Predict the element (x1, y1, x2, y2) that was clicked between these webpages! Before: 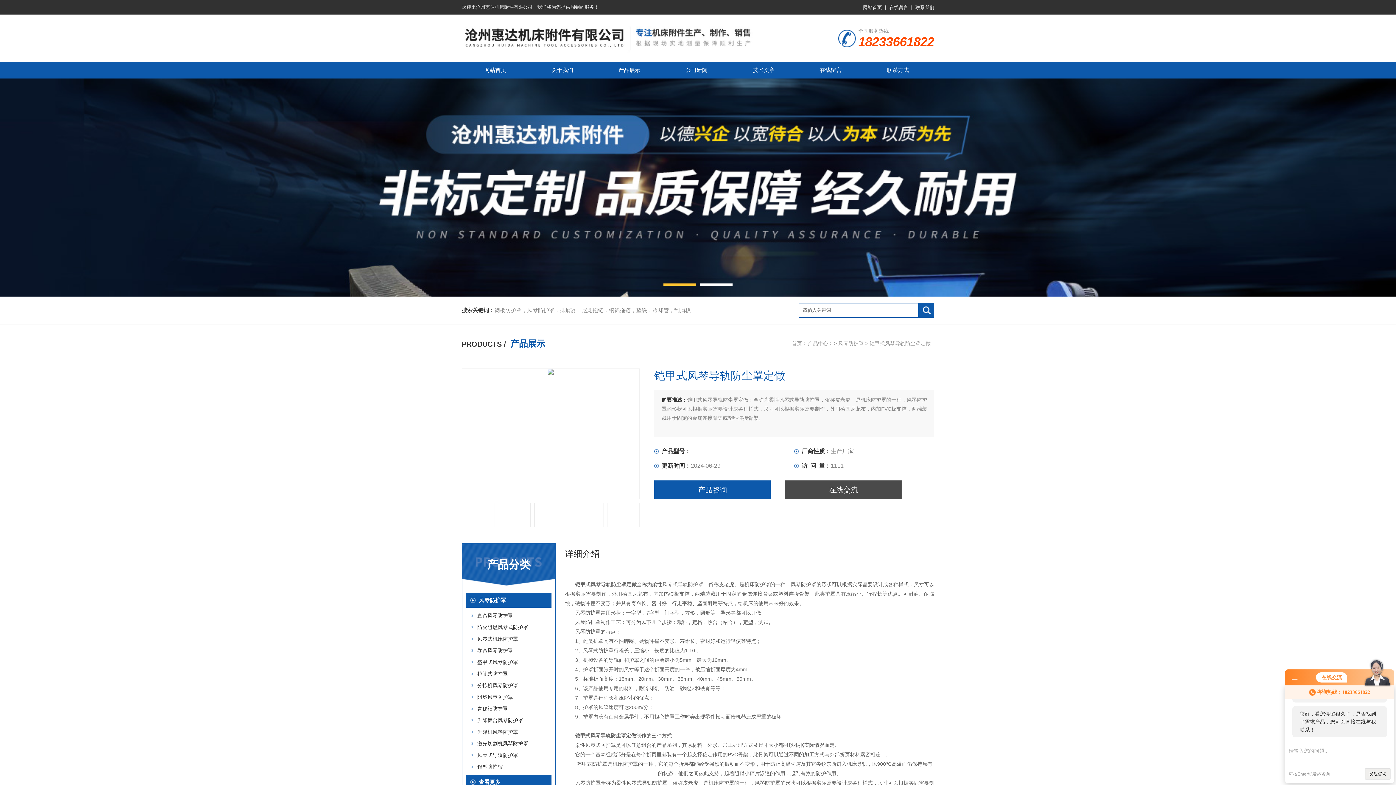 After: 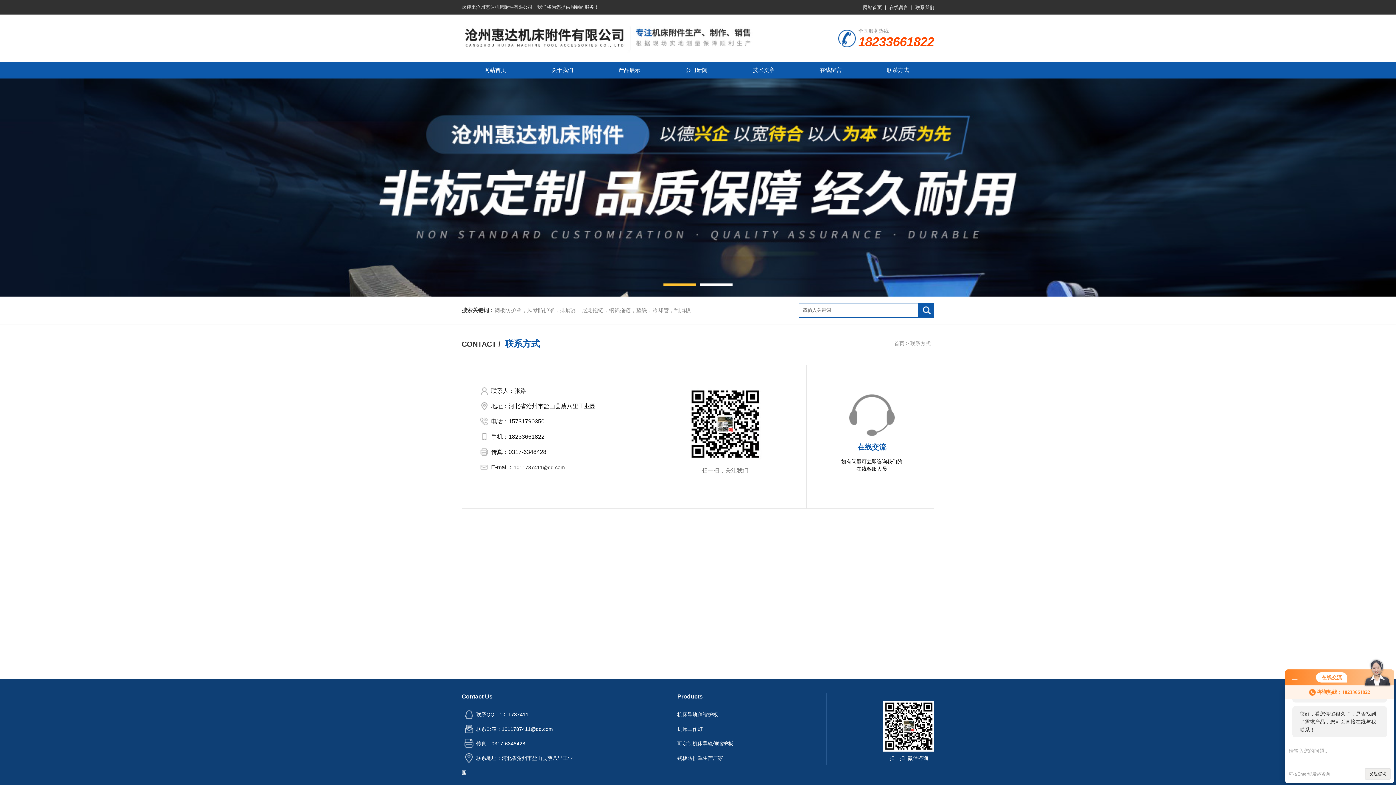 Action: bbox: (915, 4, 934, 10) label: 联系我们